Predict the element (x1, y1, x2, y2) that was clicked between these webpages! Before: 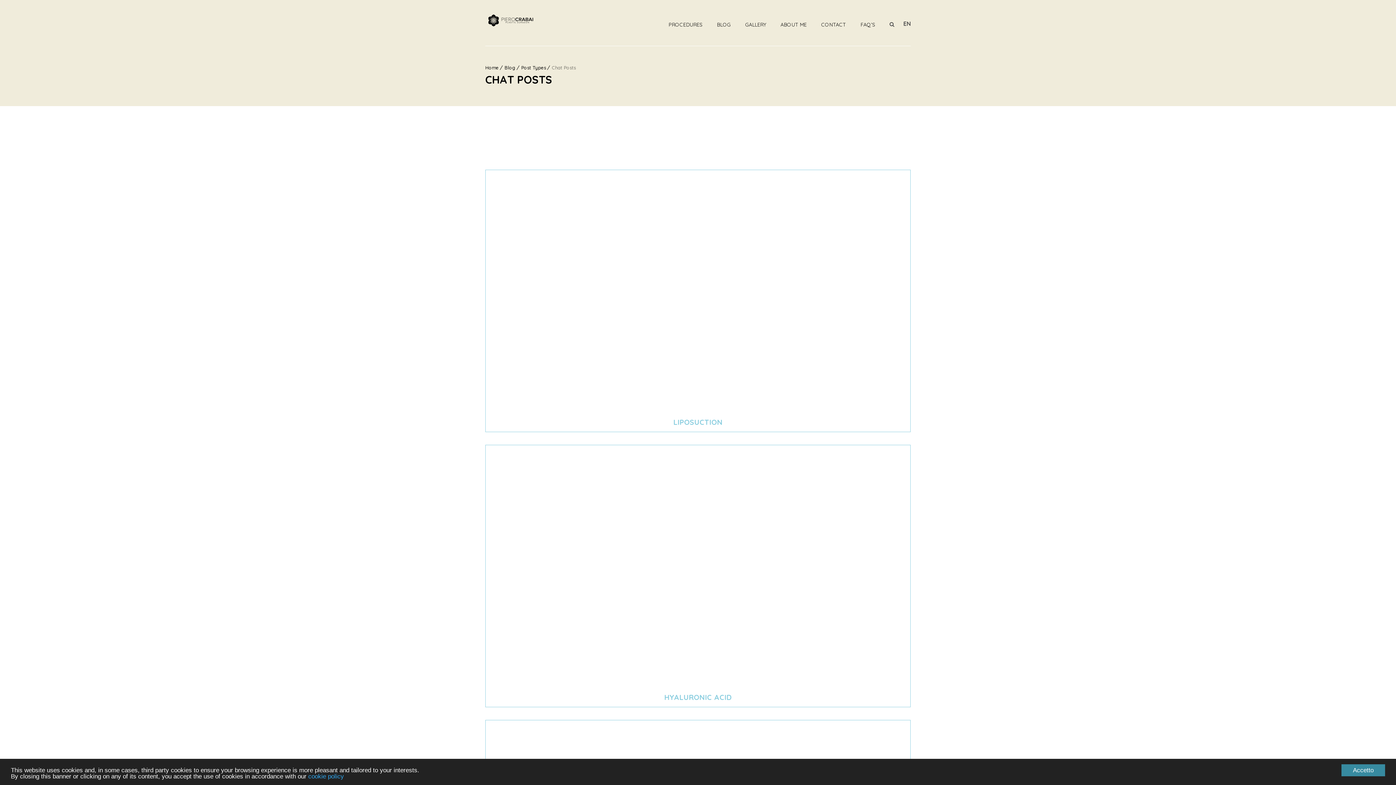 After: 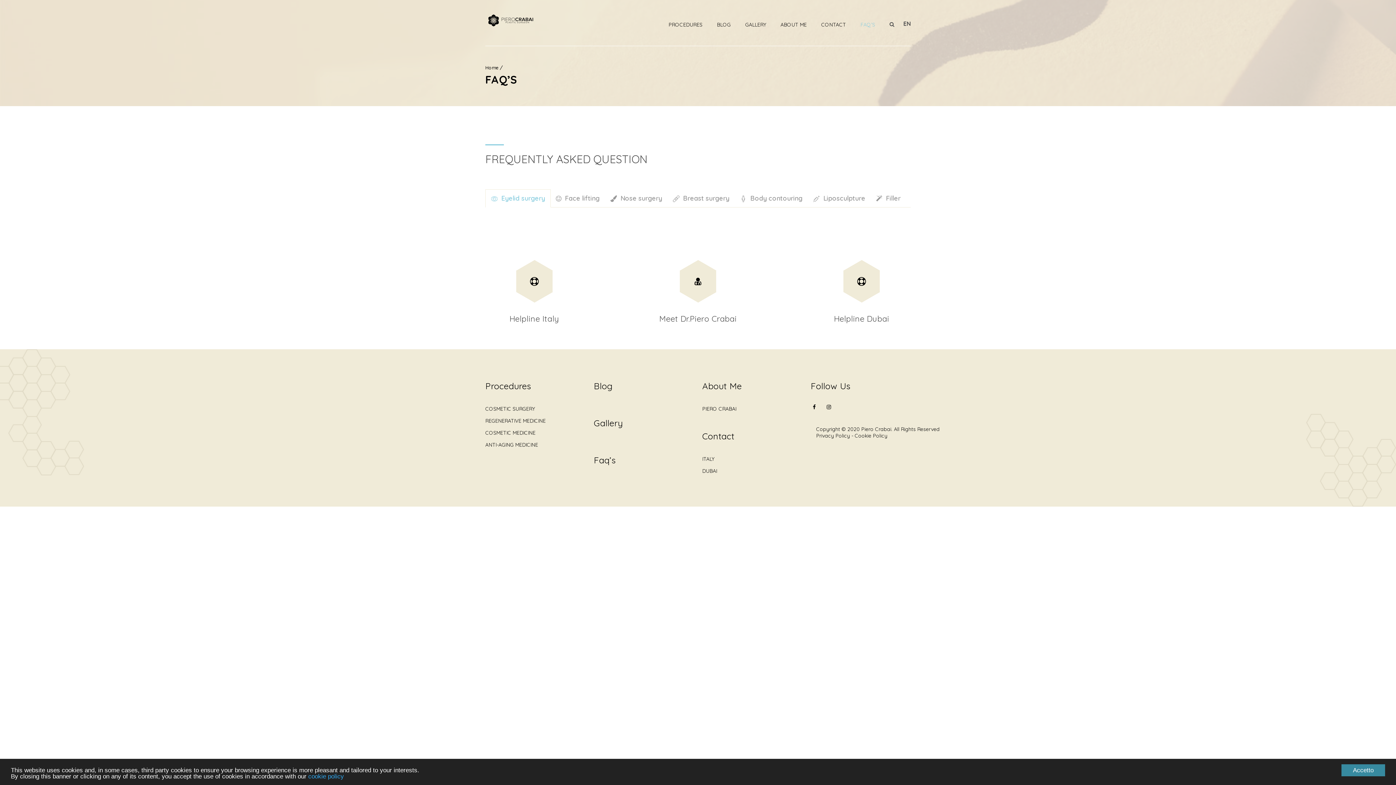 Action: label: FAQ’S bbox: (860, 8, 875, 41)